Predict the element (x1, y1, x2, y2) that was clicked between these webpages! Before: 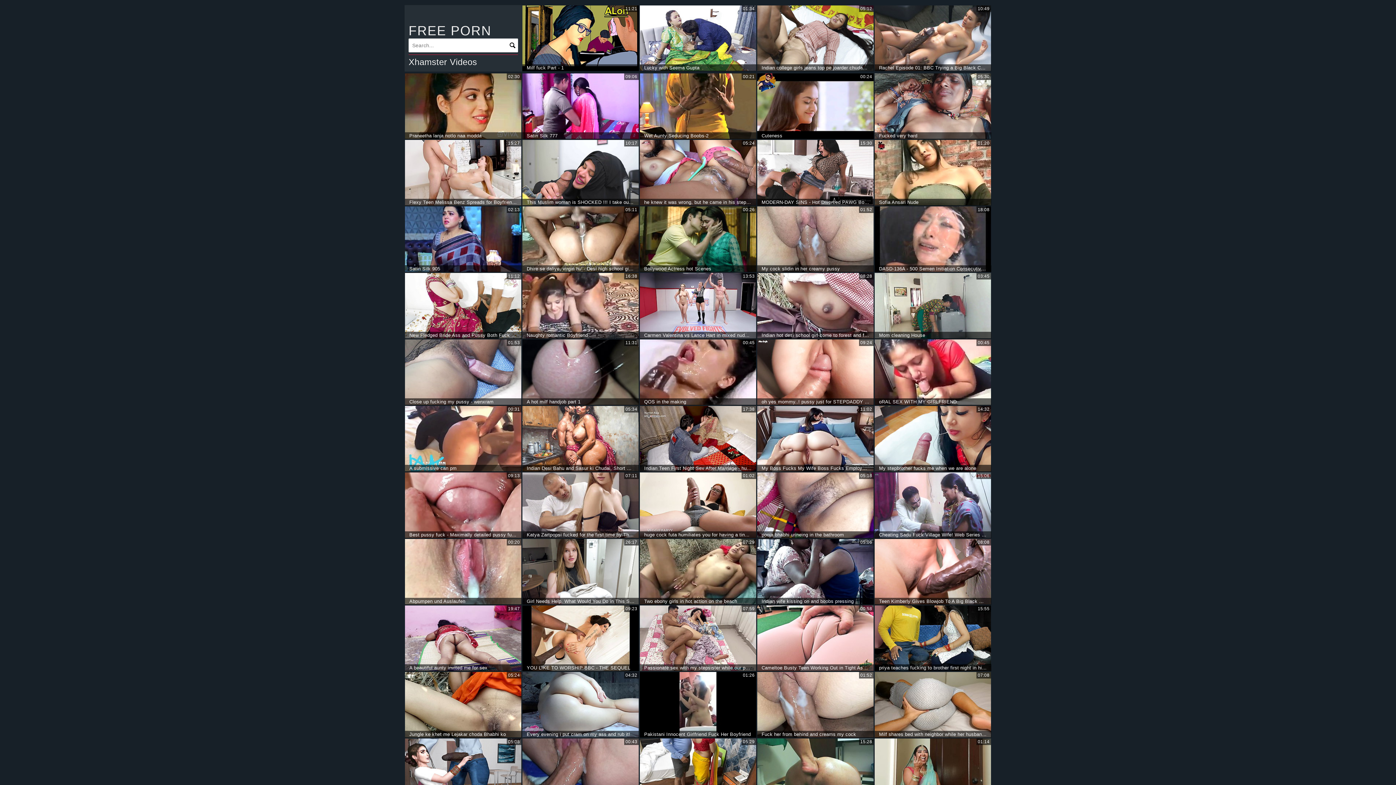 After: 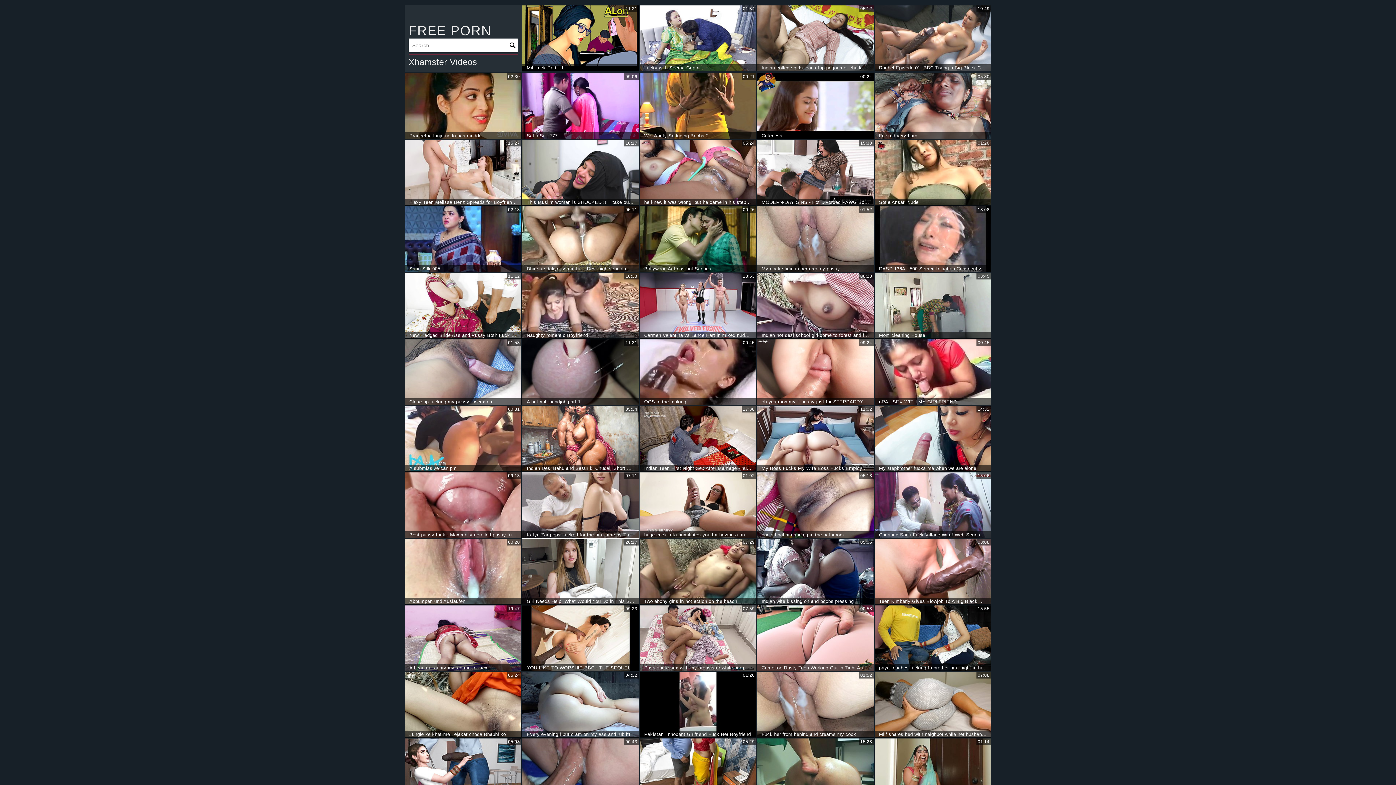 Action: bbox: (522, 472, 639, 538) label: 07:11
Katya Zartpopsi fucked for the first time by Thomas Stone